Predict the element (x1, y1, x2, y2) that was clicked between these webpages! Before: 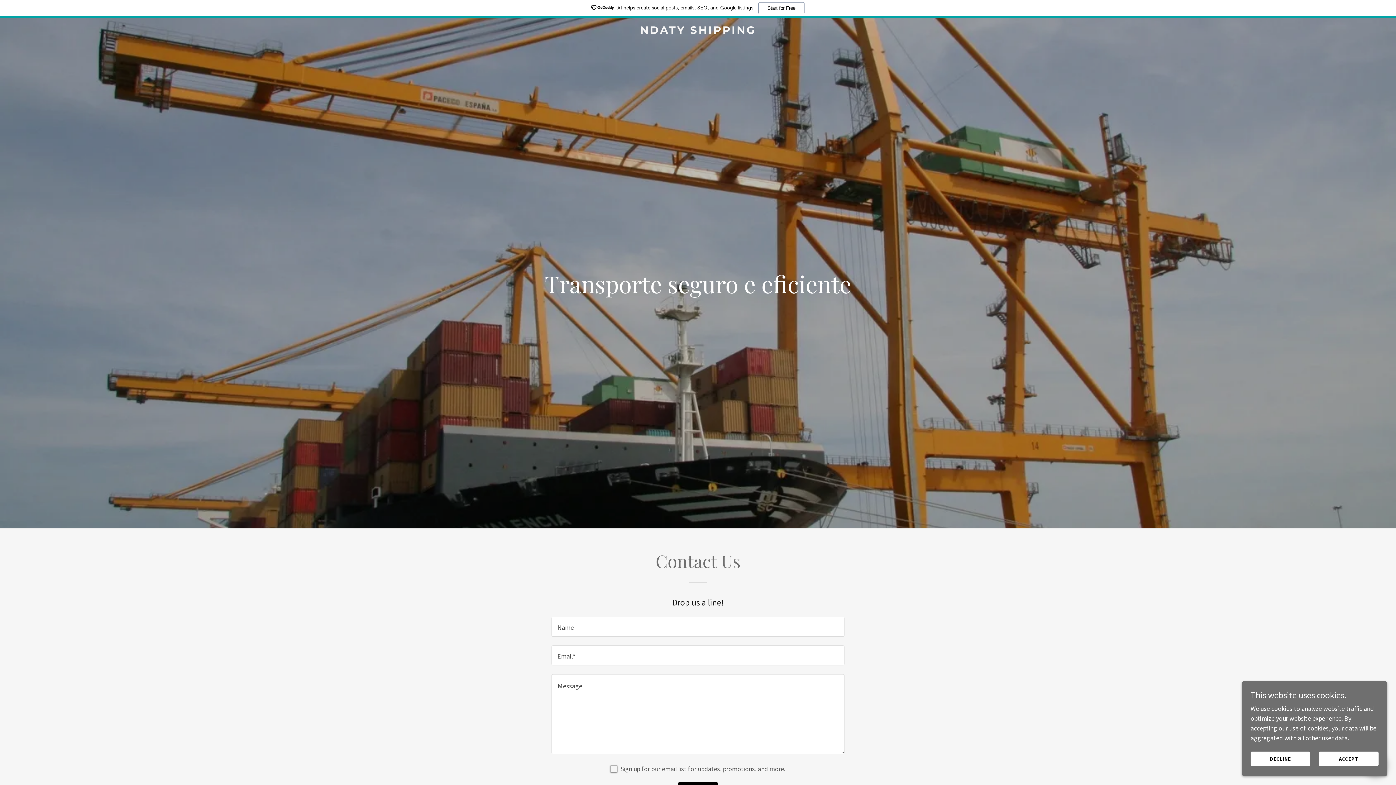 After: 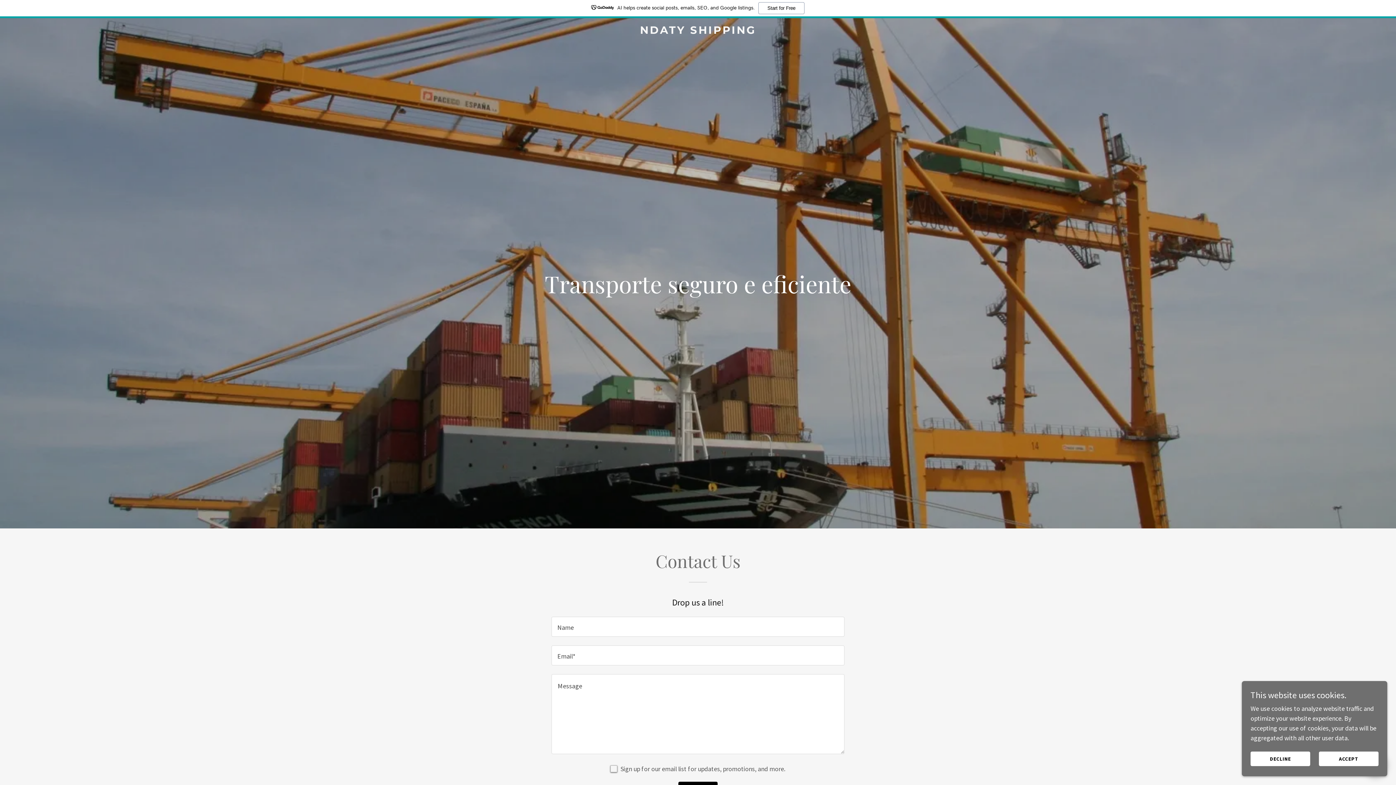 Action: label: AI helps create social posts, emails, SEO, and Google listings.
Start for Free bbox: (0, 0, 1396, 18)